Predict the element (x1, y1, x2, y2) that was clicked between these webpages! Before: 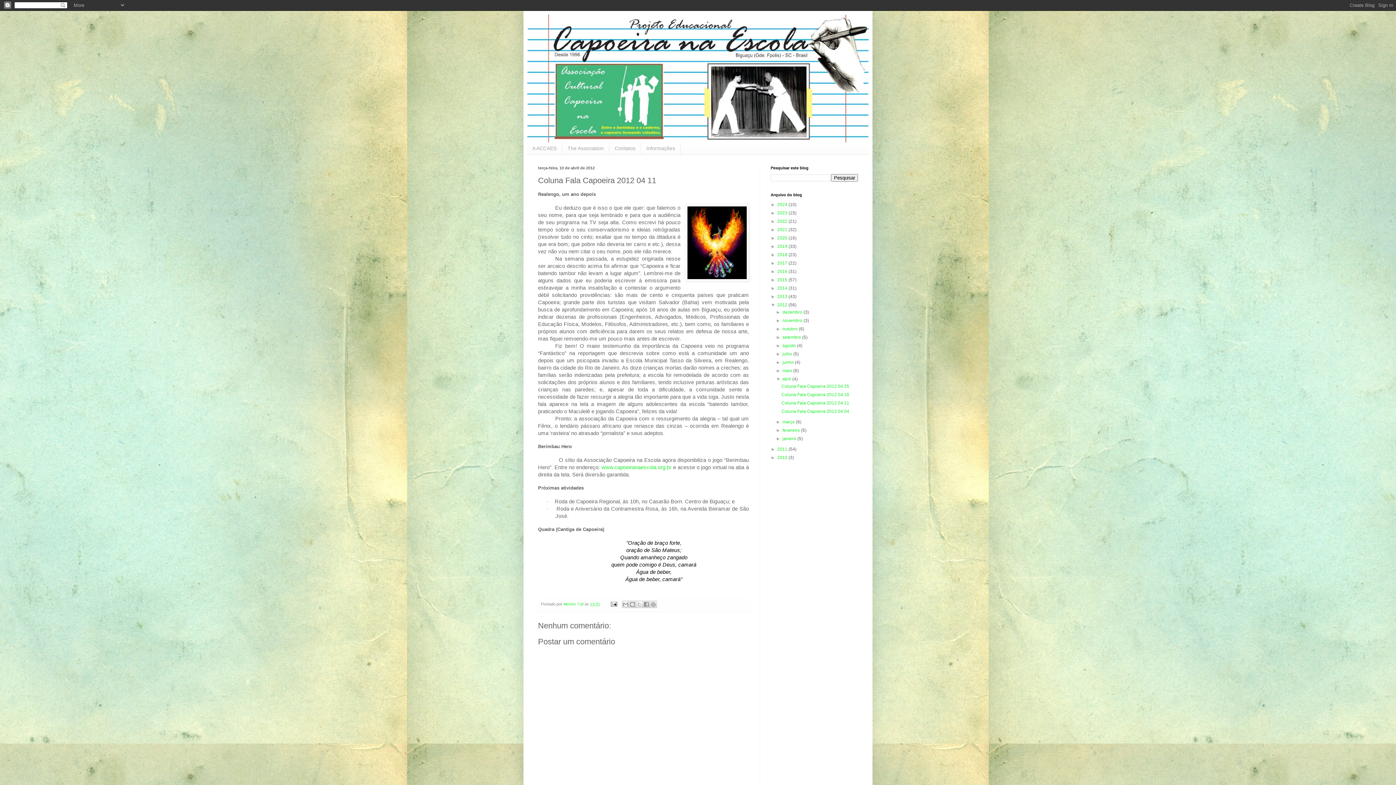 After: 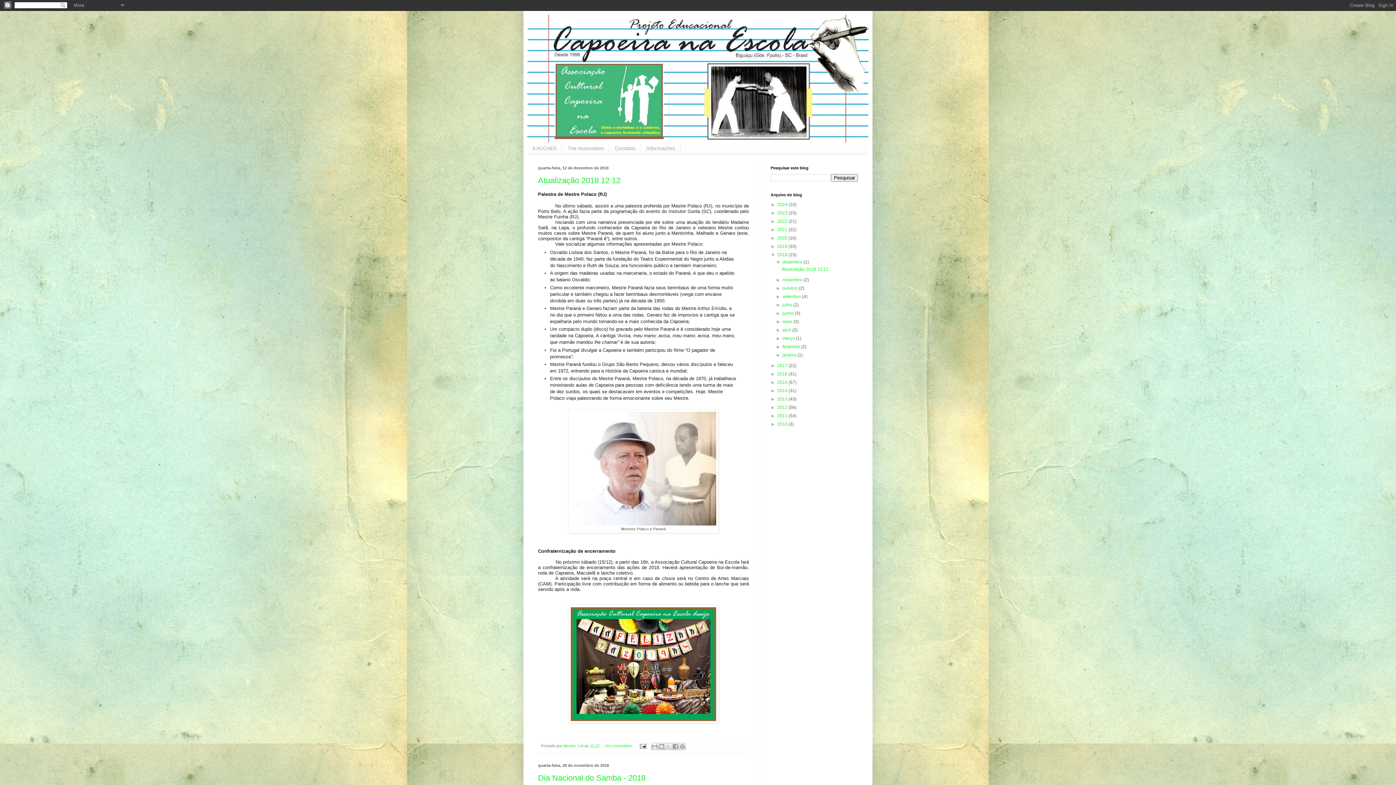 Action: label: 2018  bbox: (777, 252, 788, 257)